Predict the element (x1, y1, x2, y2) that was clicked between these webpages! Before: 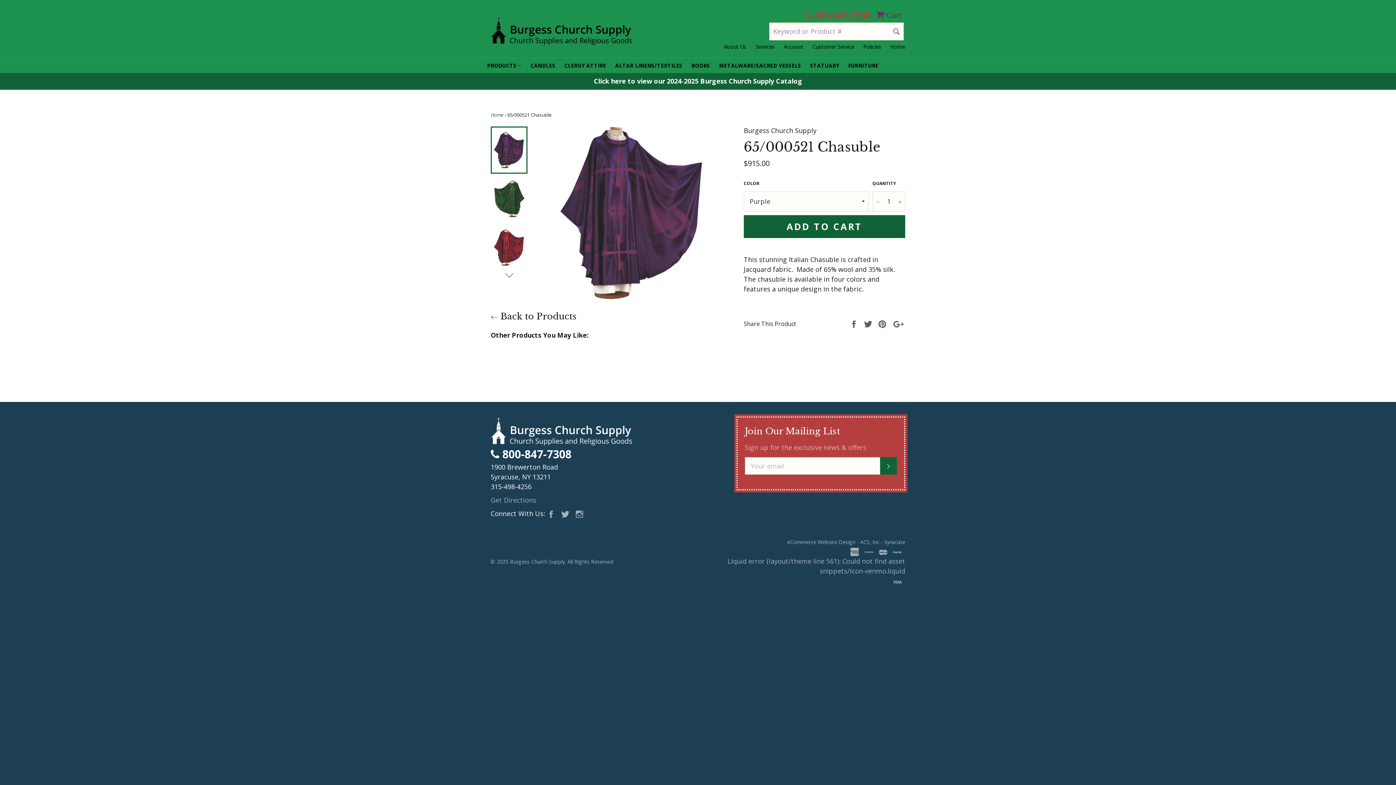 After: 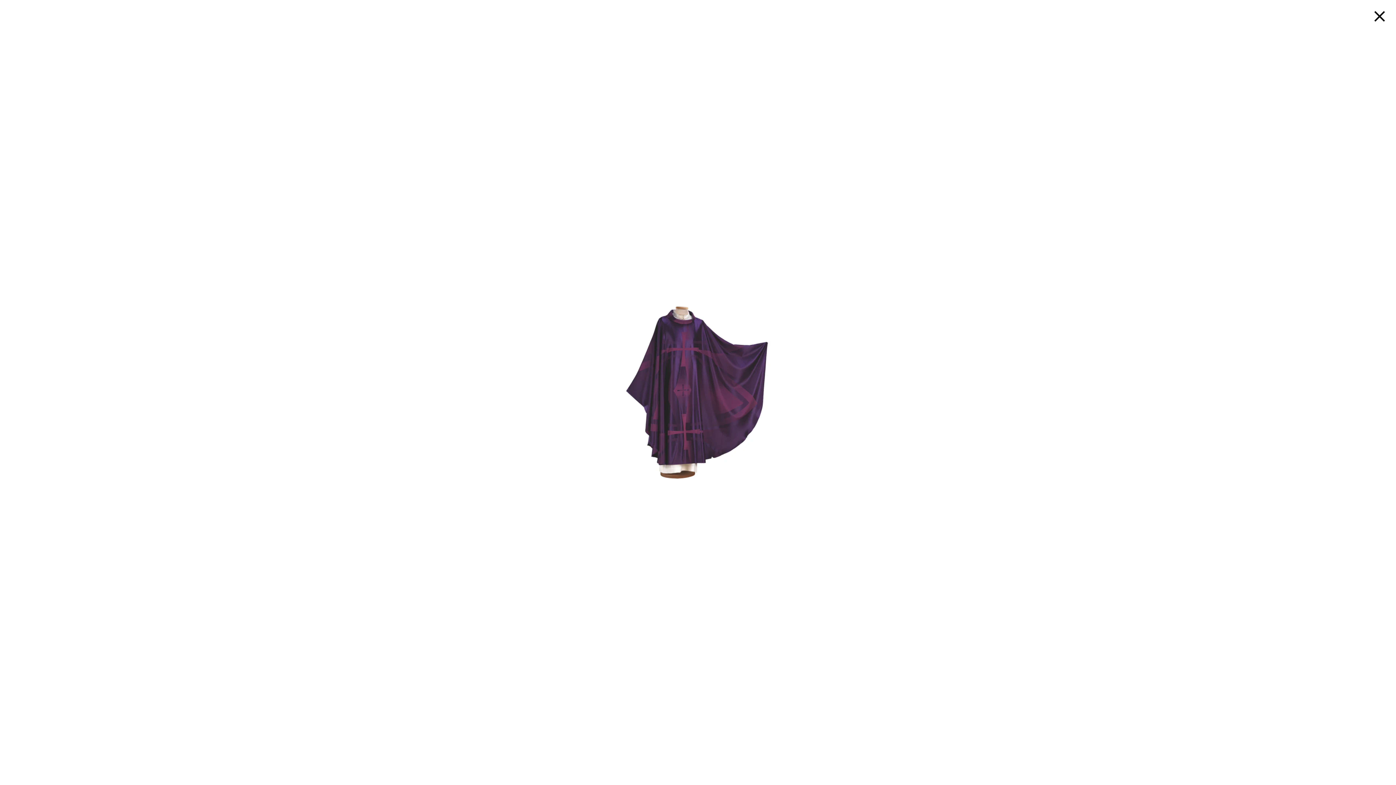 Action: bbox: (544, 293, 719, 302)